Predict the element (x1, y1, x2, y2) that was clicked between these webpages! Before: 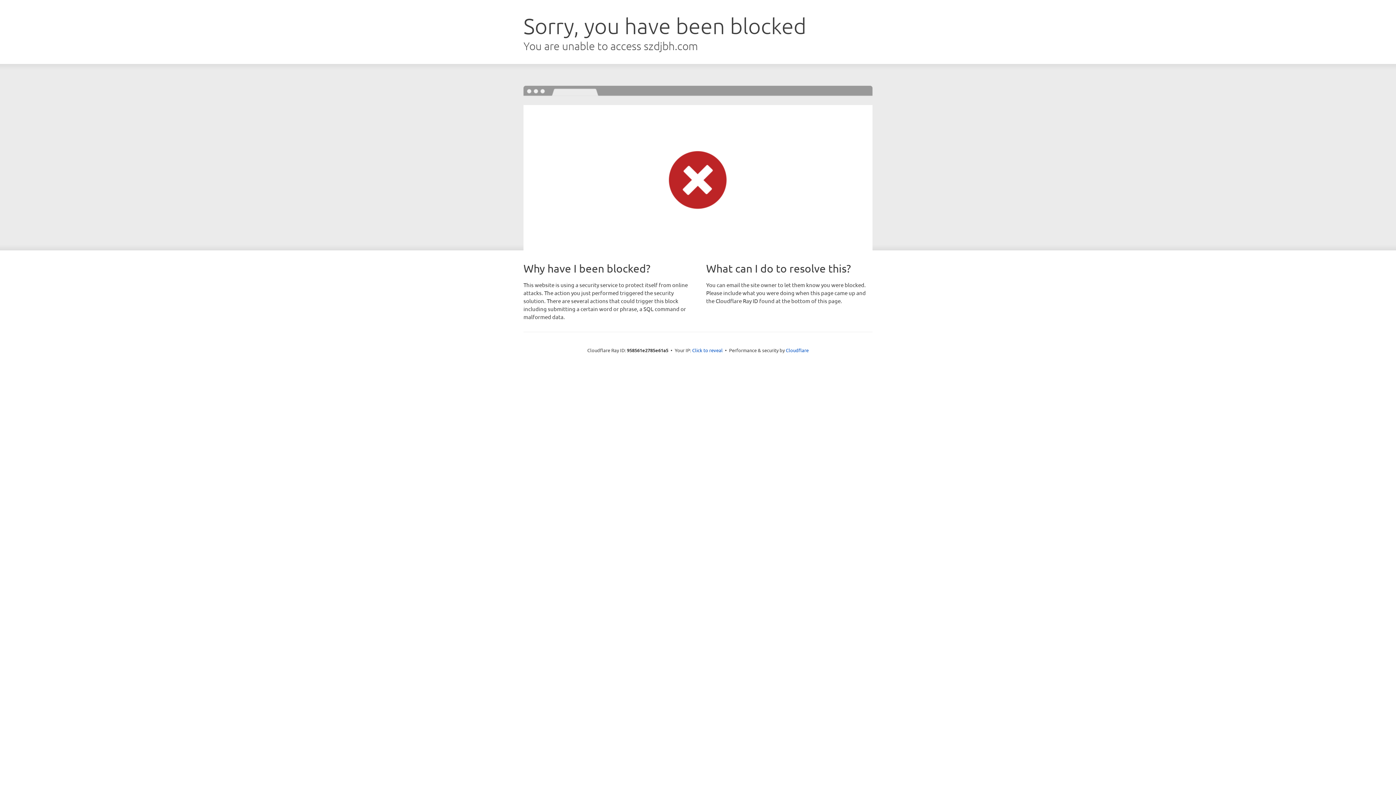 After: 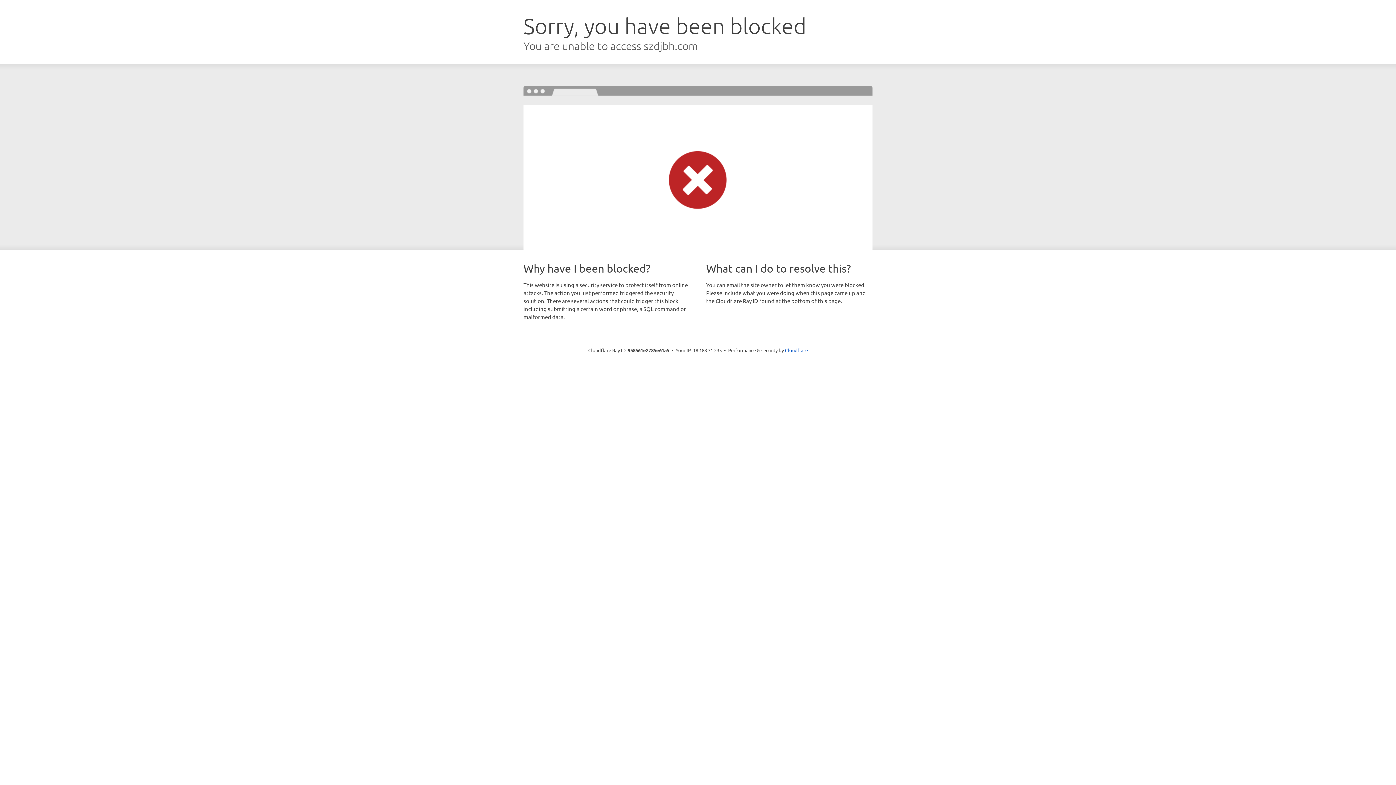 Action: label: Click to reveal bbox: (692, 346, 722, 353)